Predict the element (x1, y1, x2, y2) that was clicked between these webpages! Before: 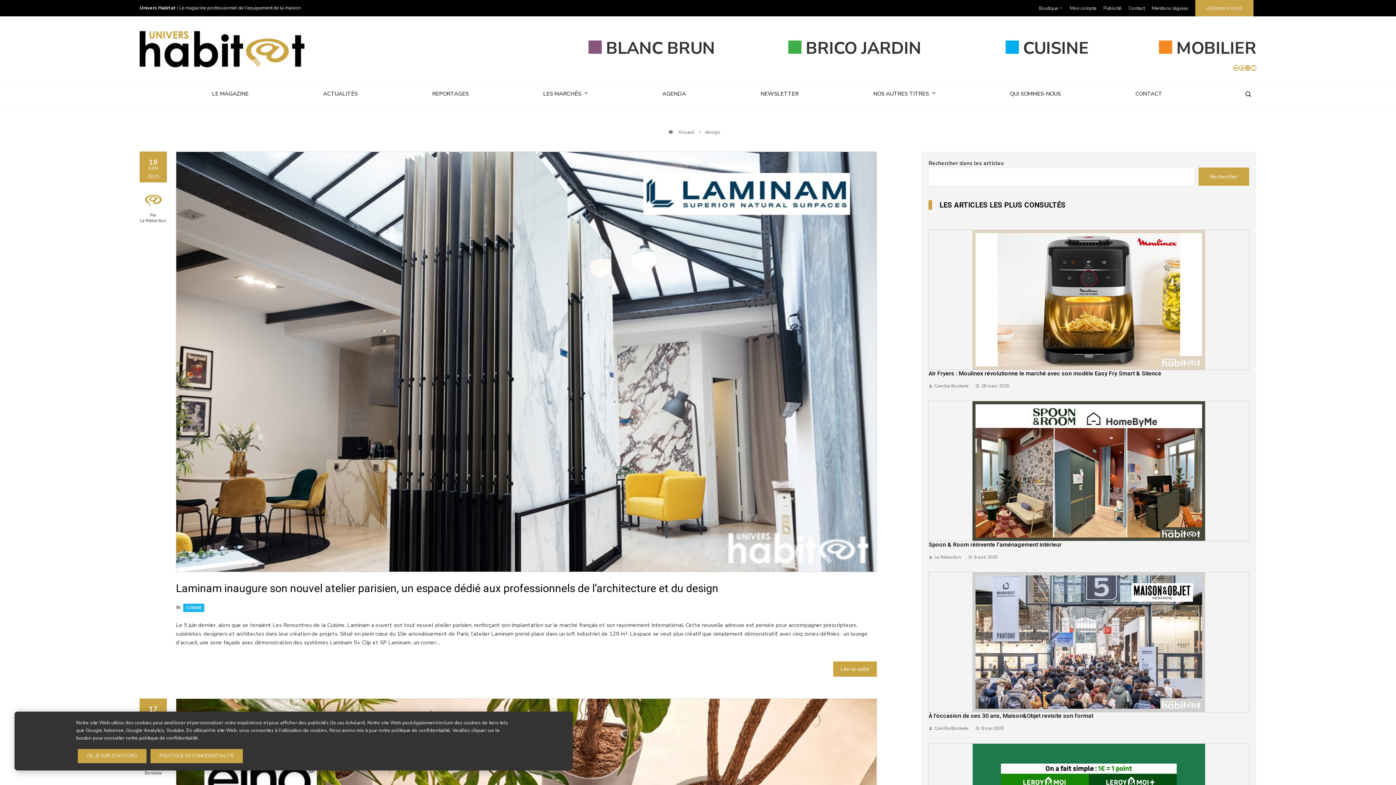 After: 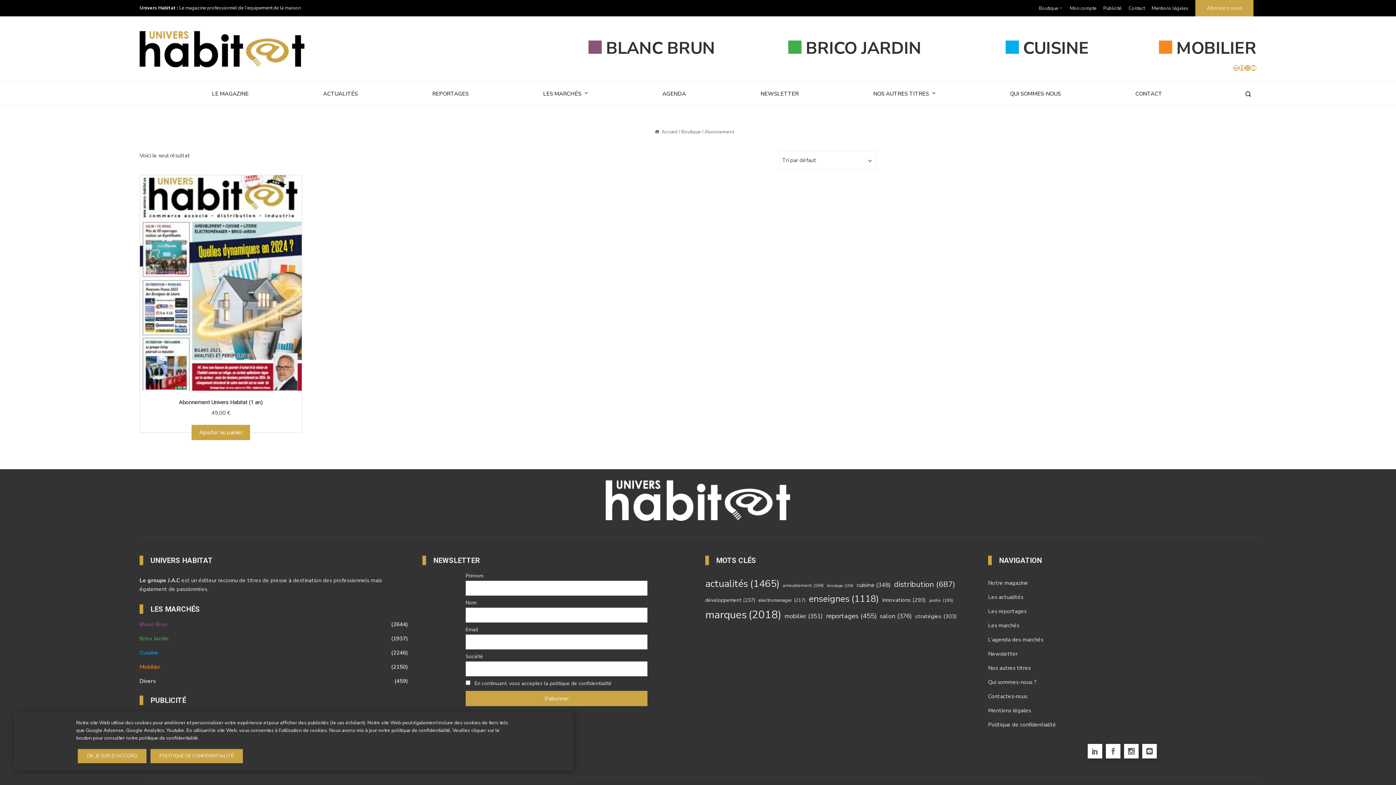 Action: label: Abonnez-vous bbox: (1206, 0, 1242, 16)